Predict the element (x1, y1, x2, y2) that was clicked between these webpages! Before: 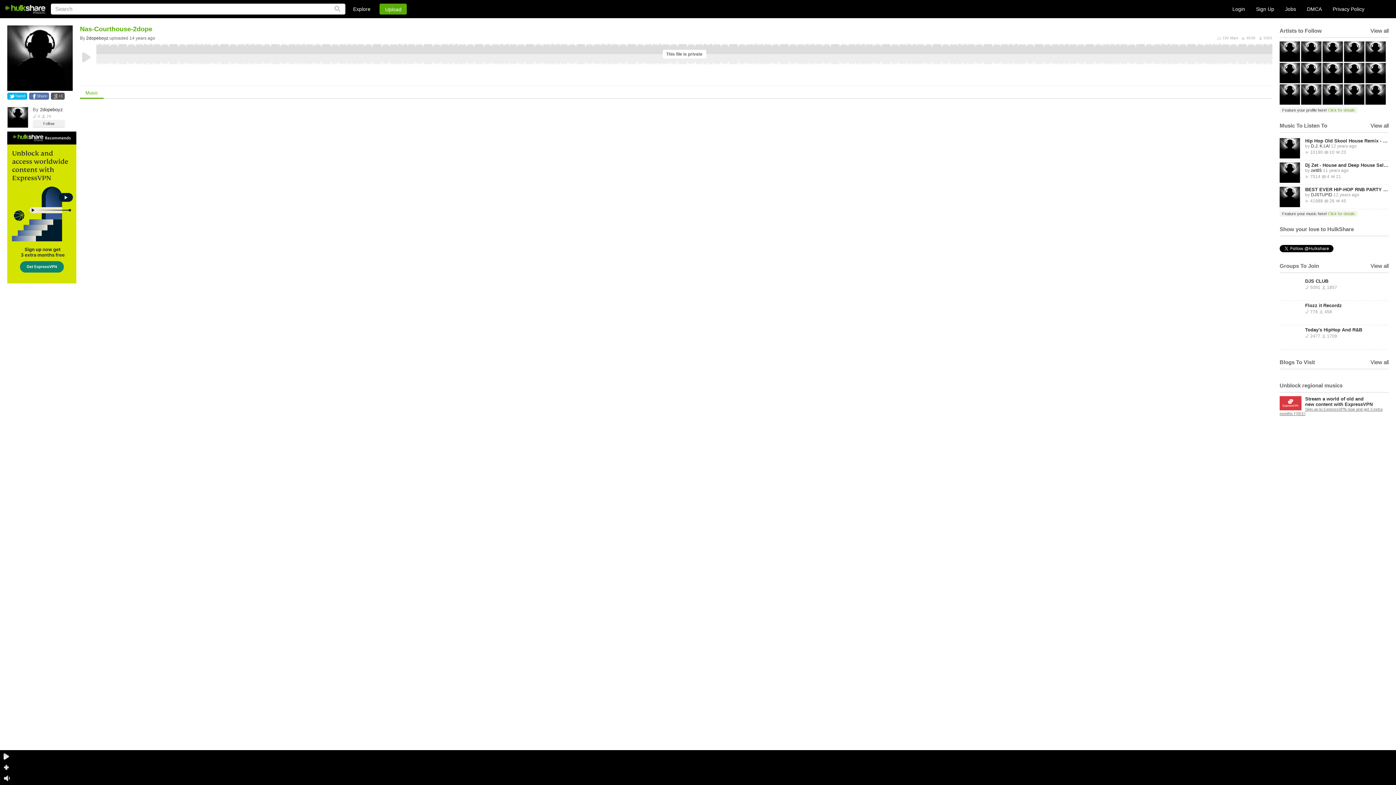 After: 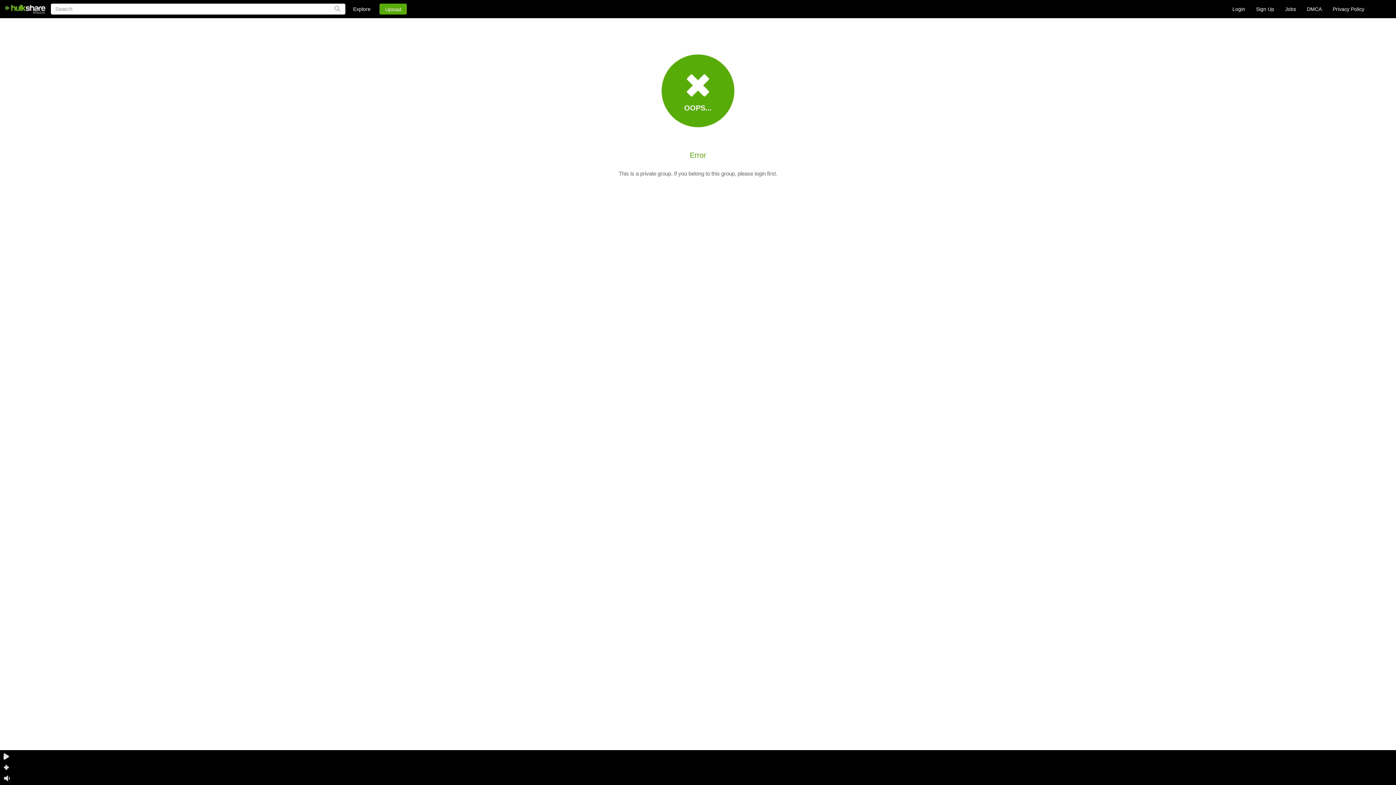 Action: label: Today's HipHop And R&B bbox: (1305, 327, 1389, 332)